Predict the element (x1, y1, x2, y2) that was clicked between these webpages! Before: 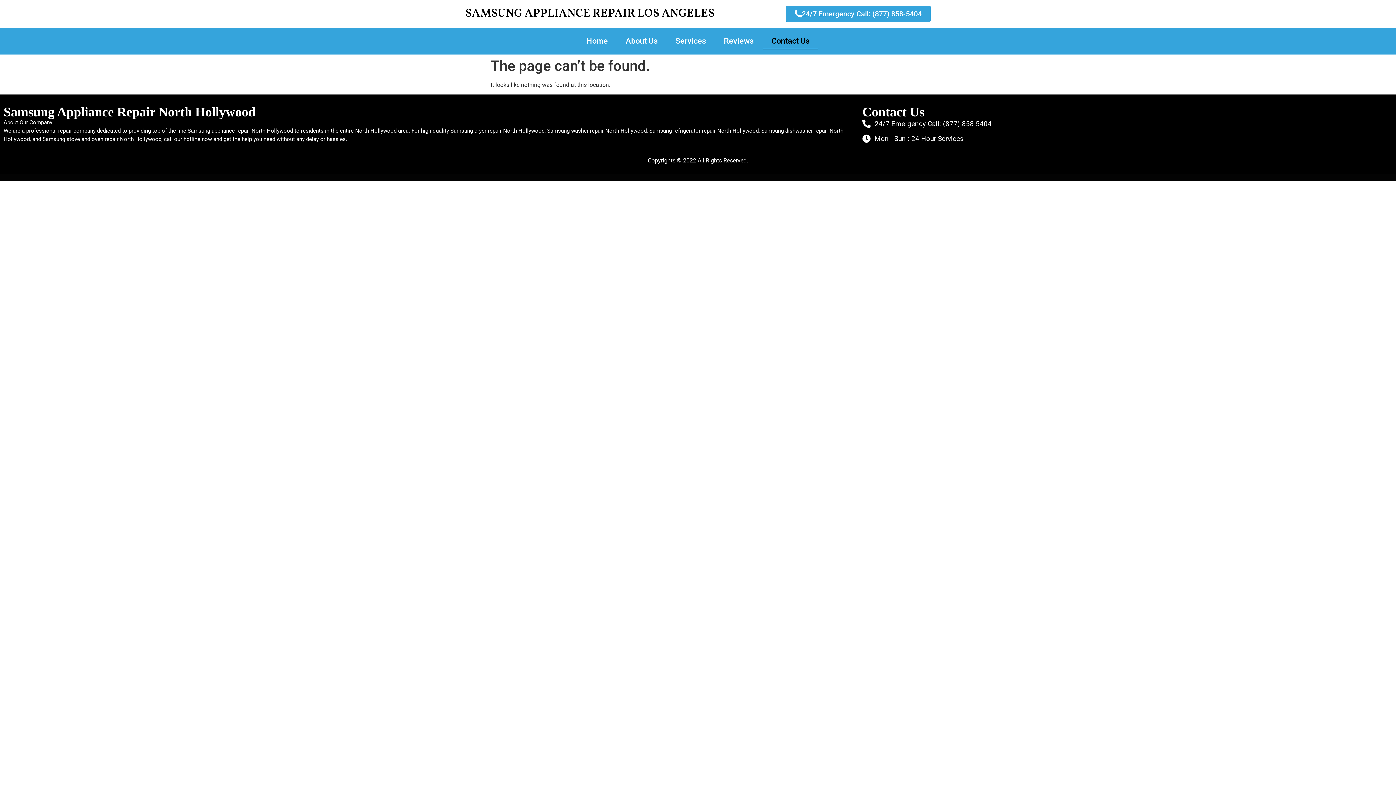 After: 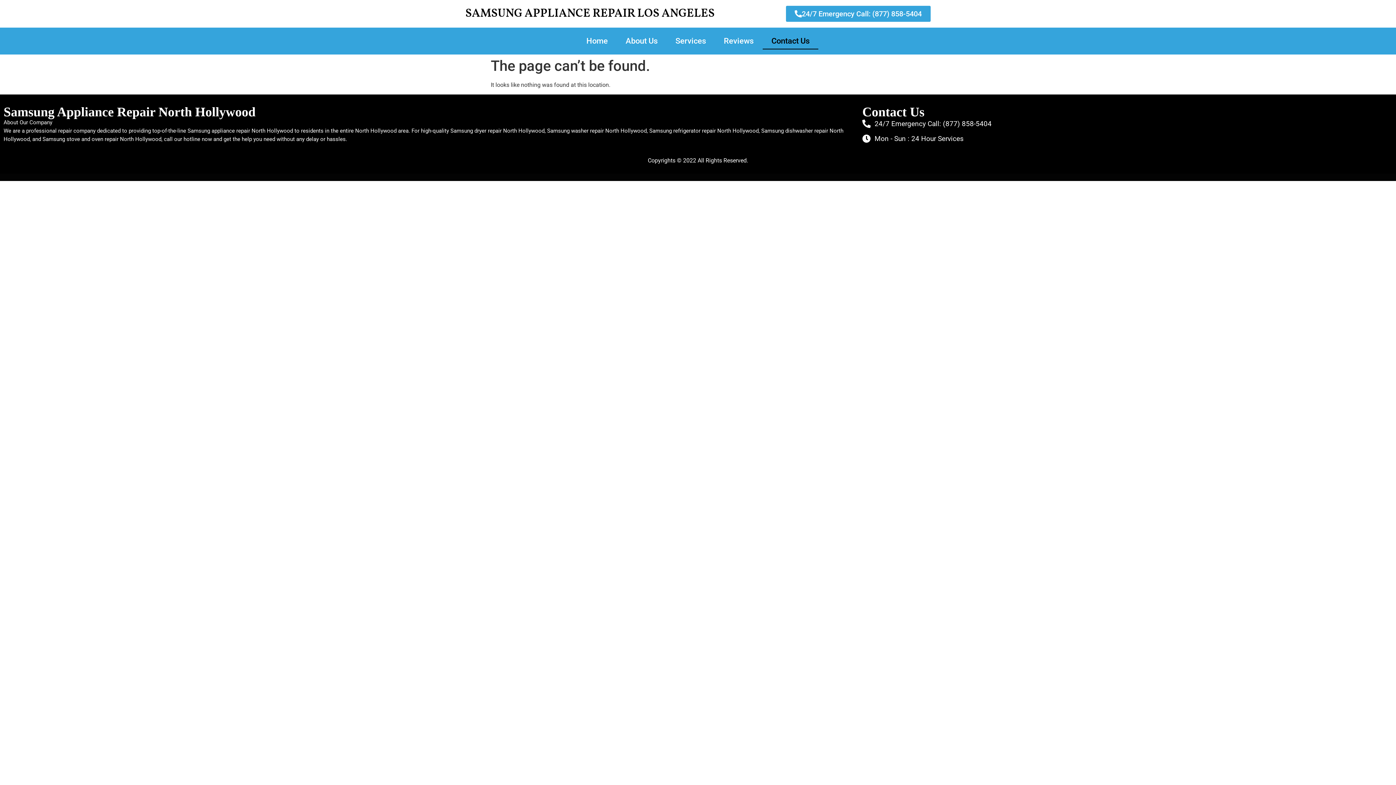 Action: bbox: (786, 5, 930, 21) label: 24/7 Emergency Call: (877) 858-5404